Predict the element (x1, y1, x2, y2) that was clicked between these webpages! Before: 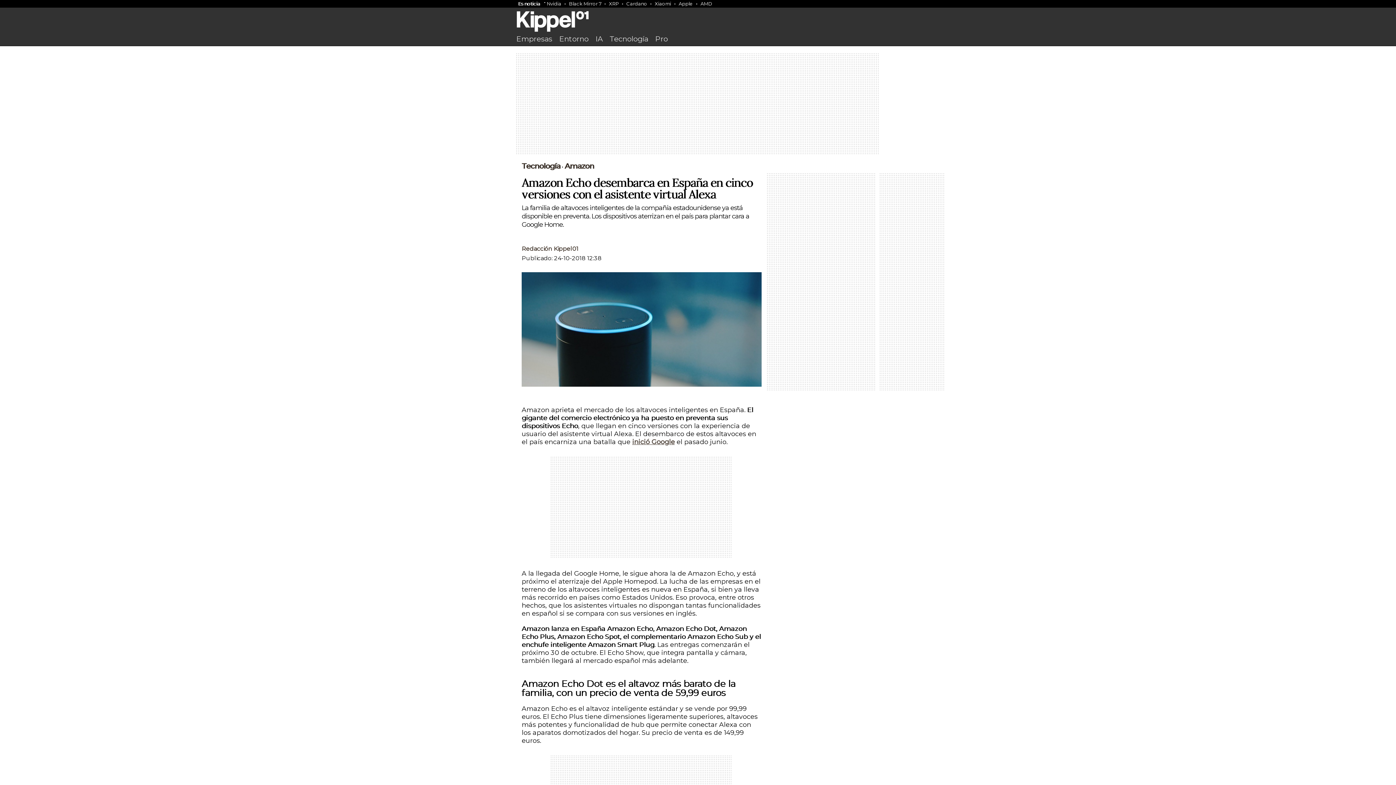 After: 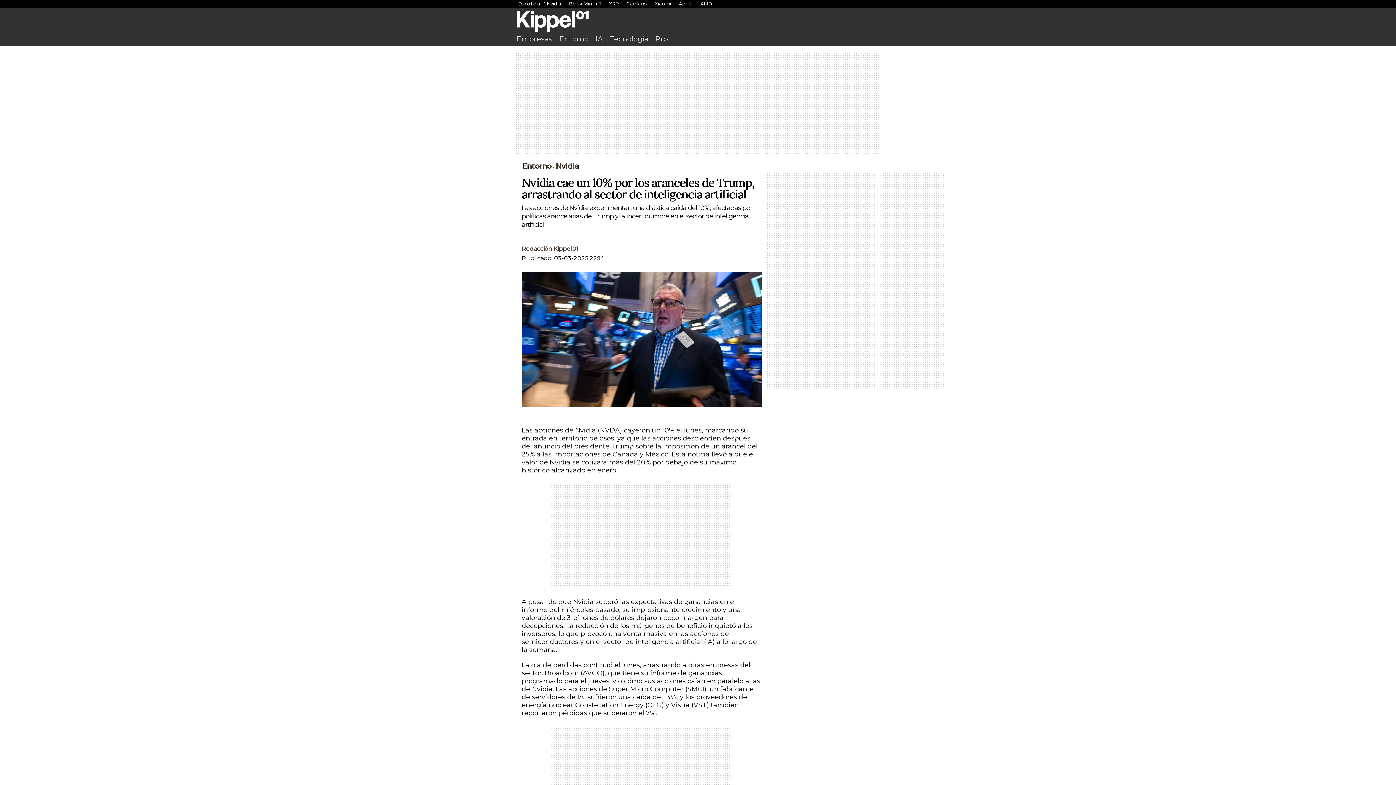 Action: bbox: (545, 0, 567, 7) label: Nvidia